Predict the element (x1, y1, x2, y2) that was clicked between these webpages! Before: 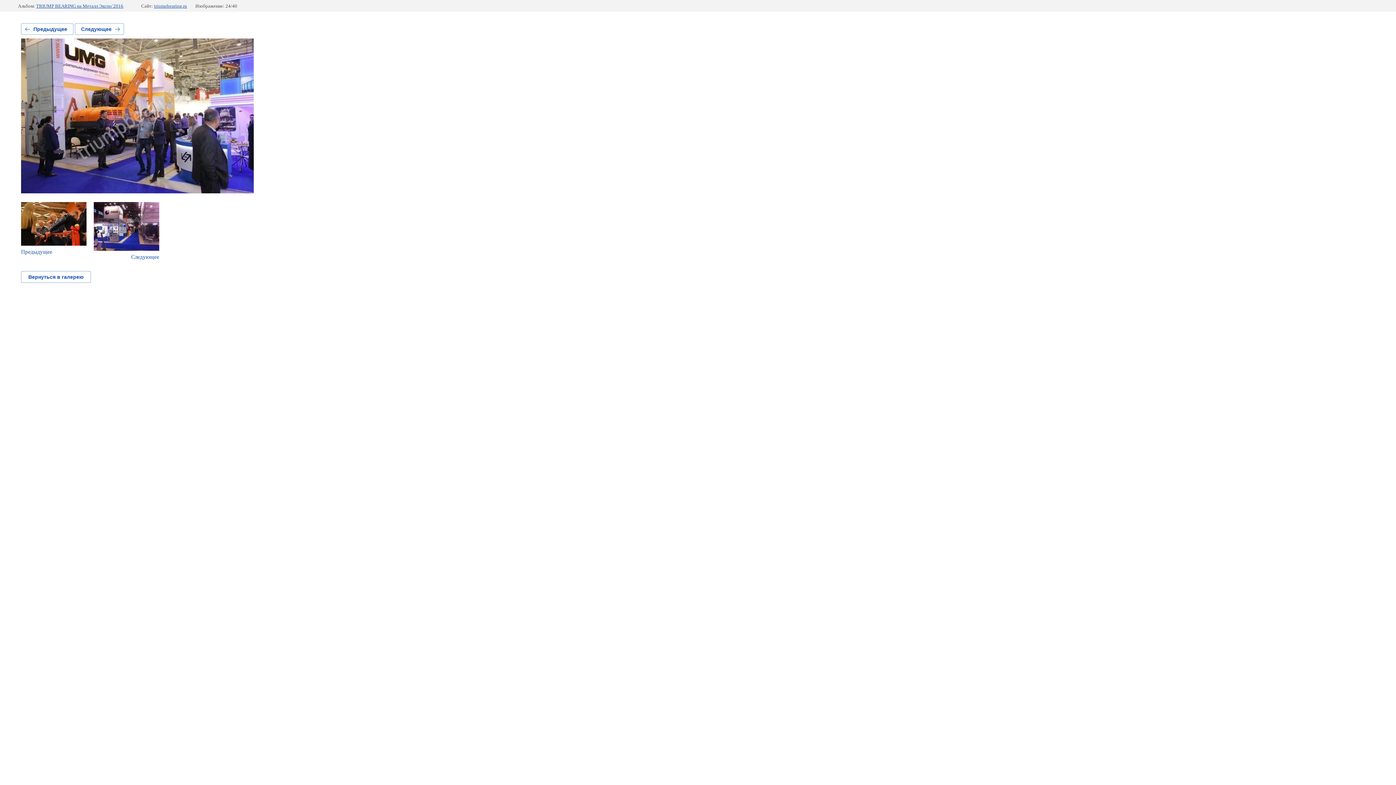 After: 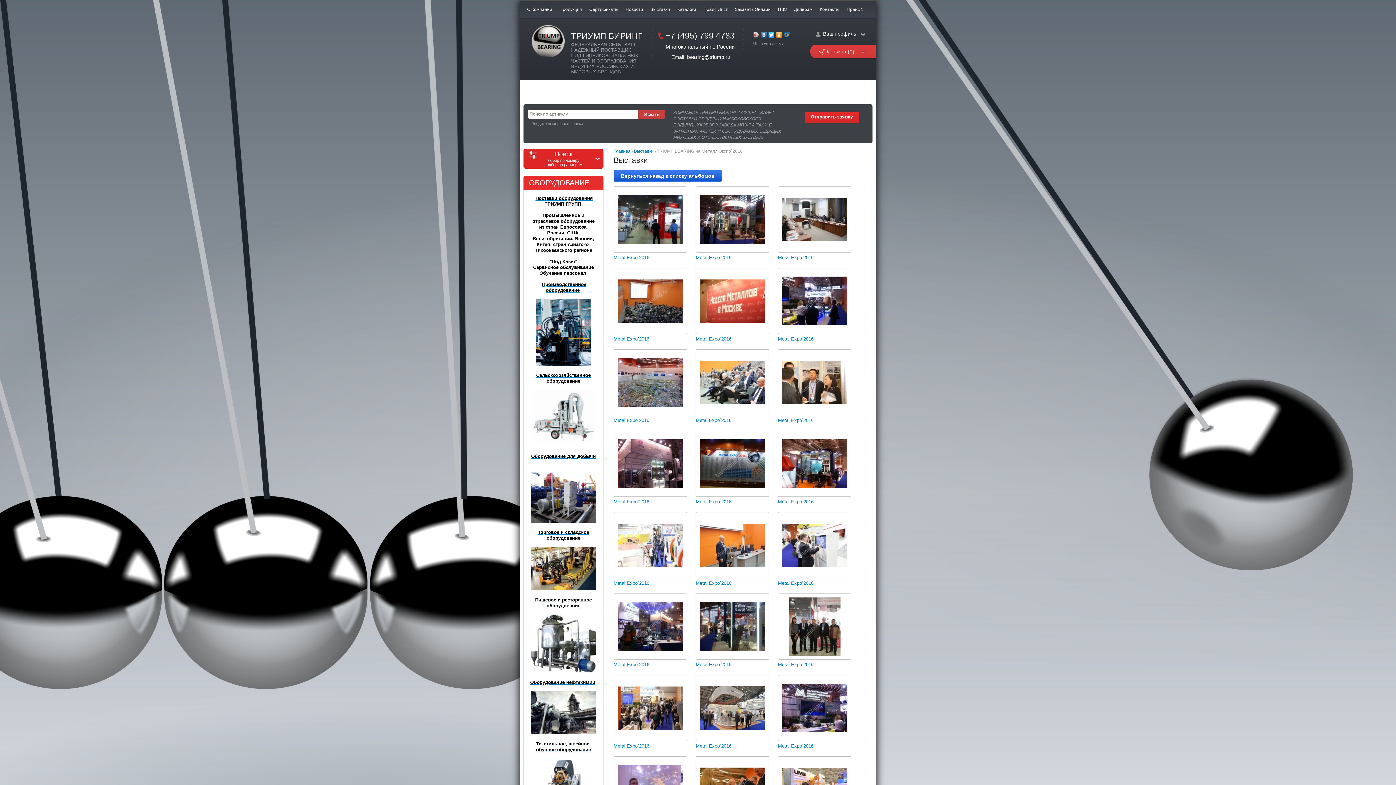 Action: bbox: (21, 271, 90, 282) label: Вернуться в галерею